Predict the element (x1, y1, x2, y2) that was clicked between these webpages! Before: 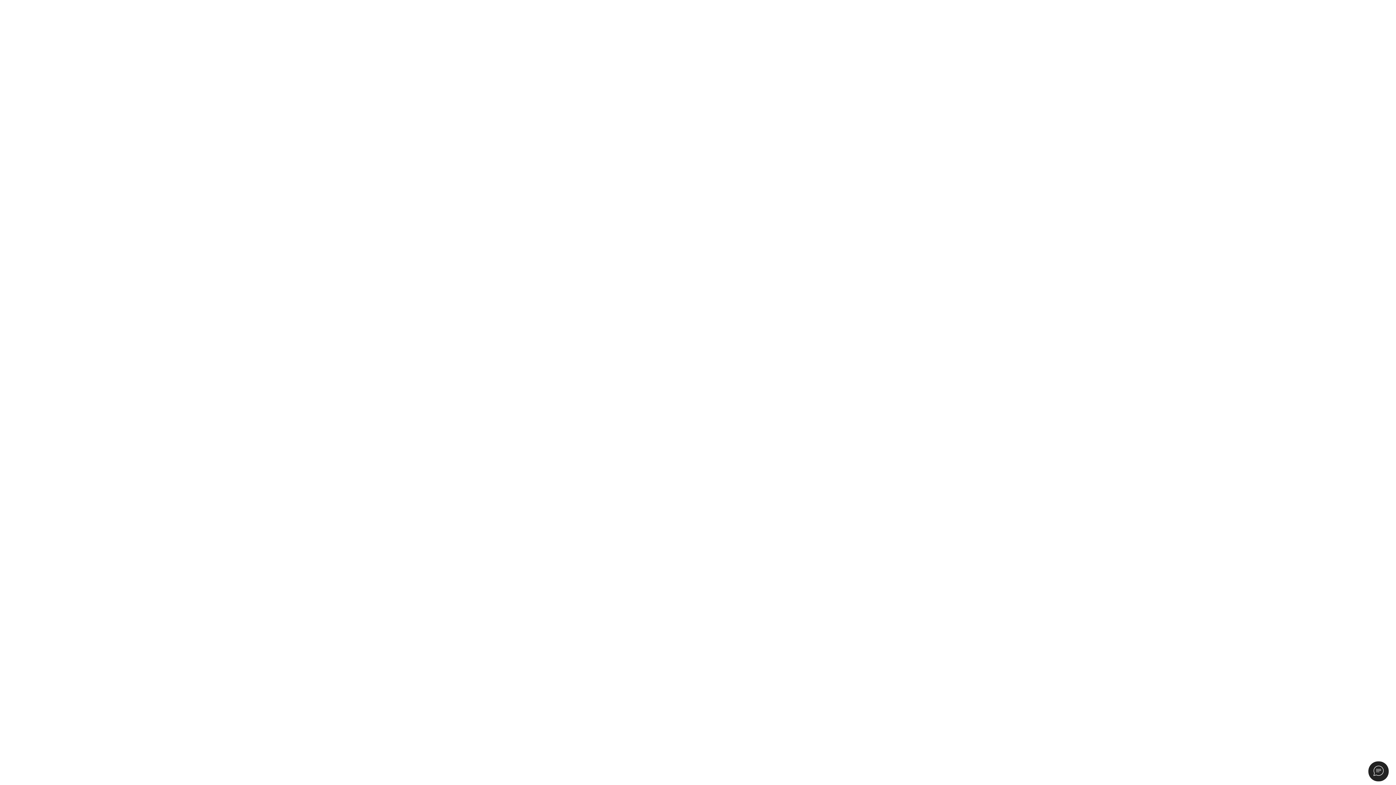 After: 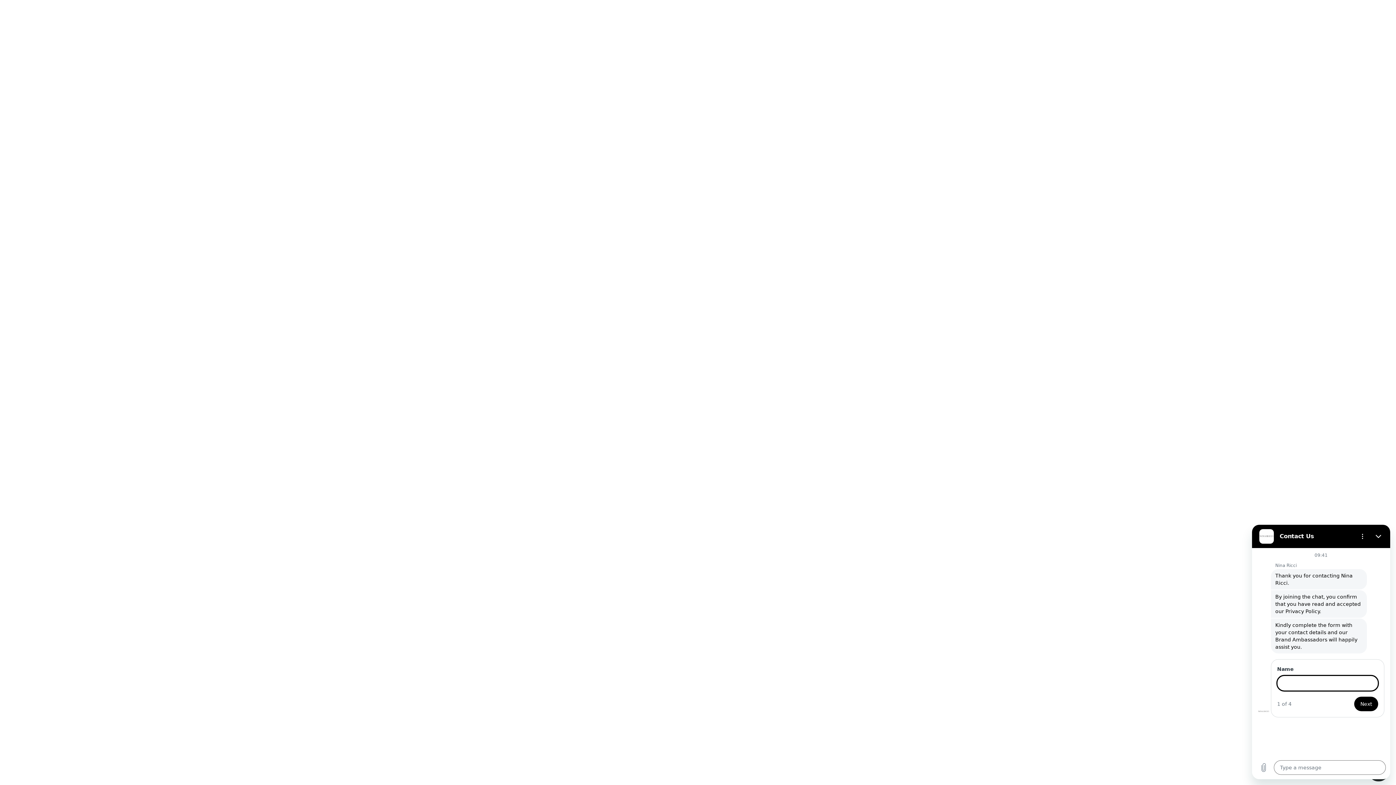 Action: bbox: (1368, 761, 1389, 781)